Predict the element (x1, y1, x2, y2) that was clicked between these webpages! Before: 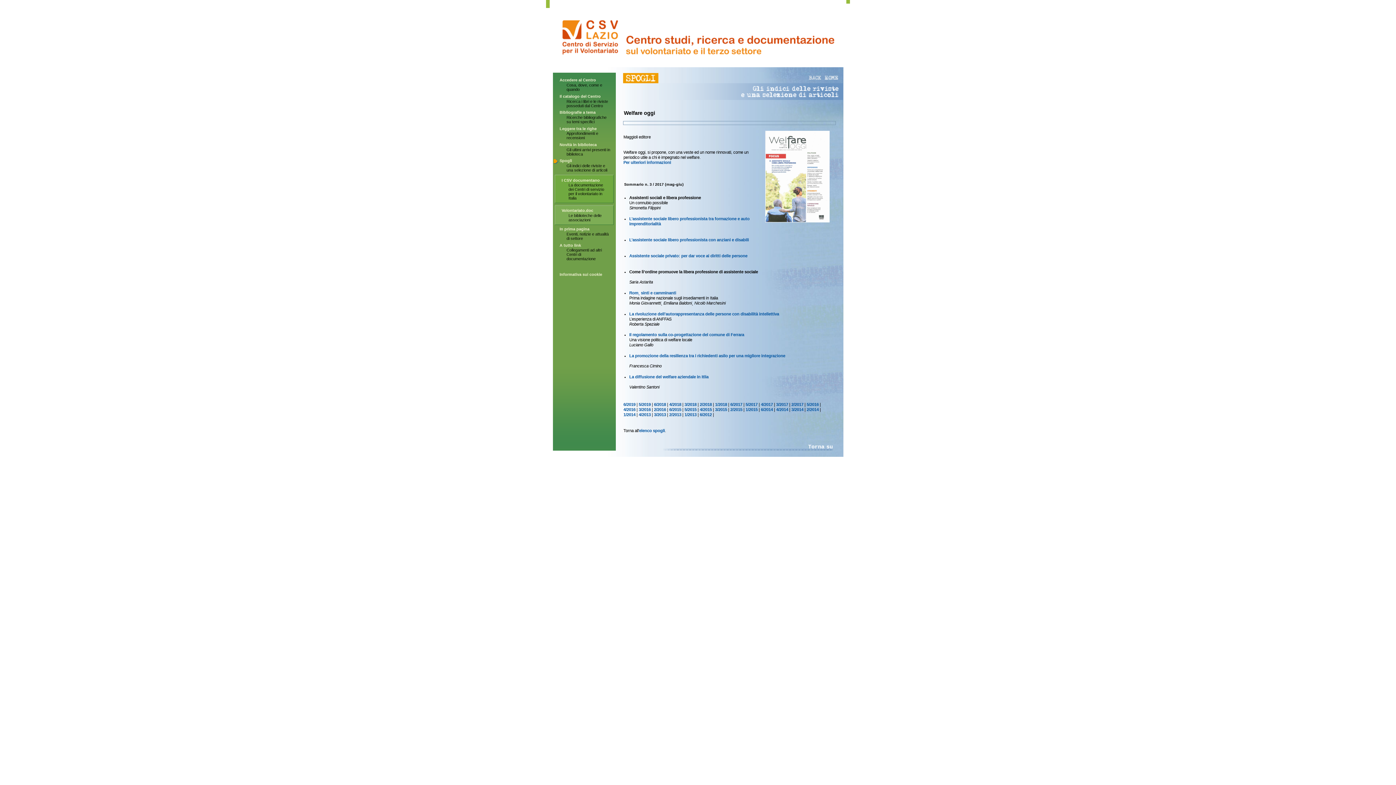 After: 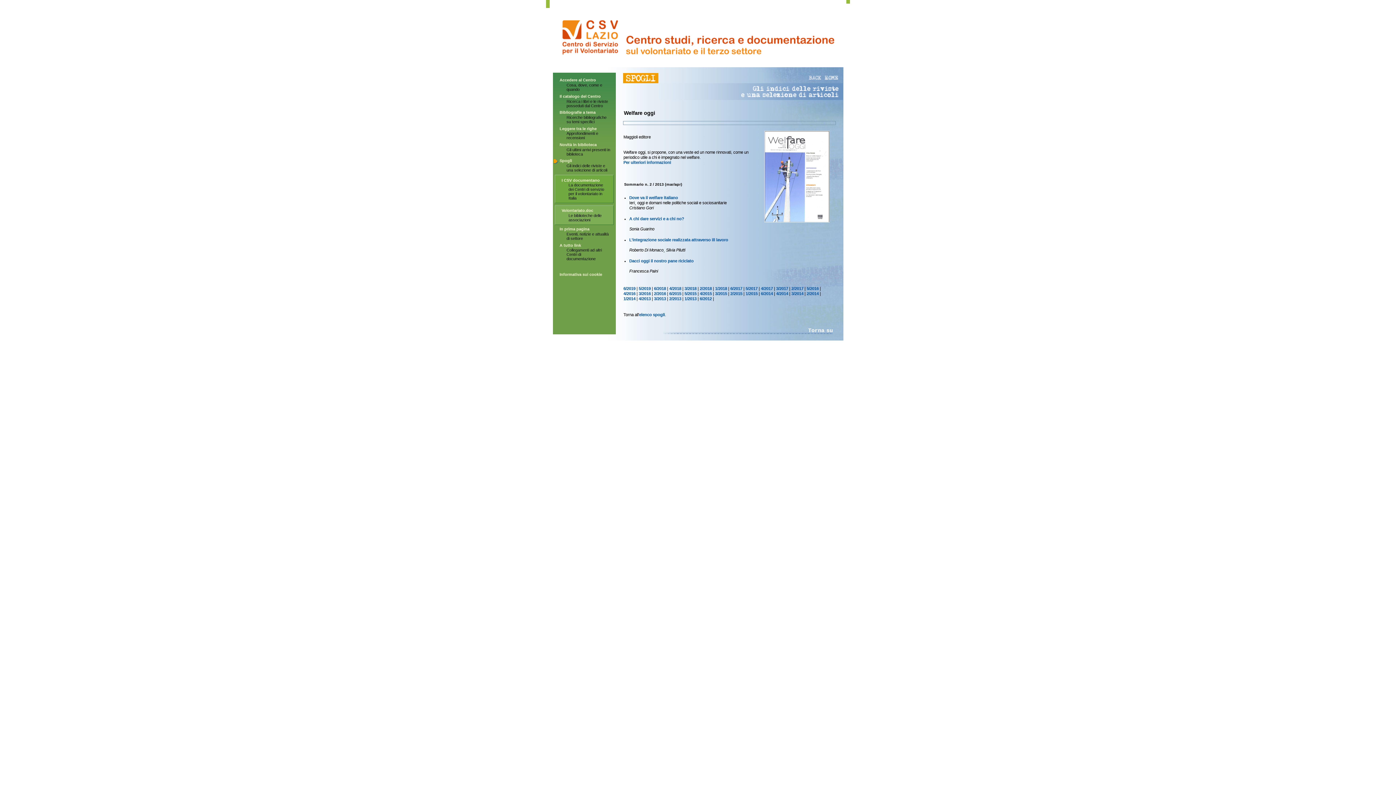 Action: bbox: (669, 412, 681, 417) label: 2/2013